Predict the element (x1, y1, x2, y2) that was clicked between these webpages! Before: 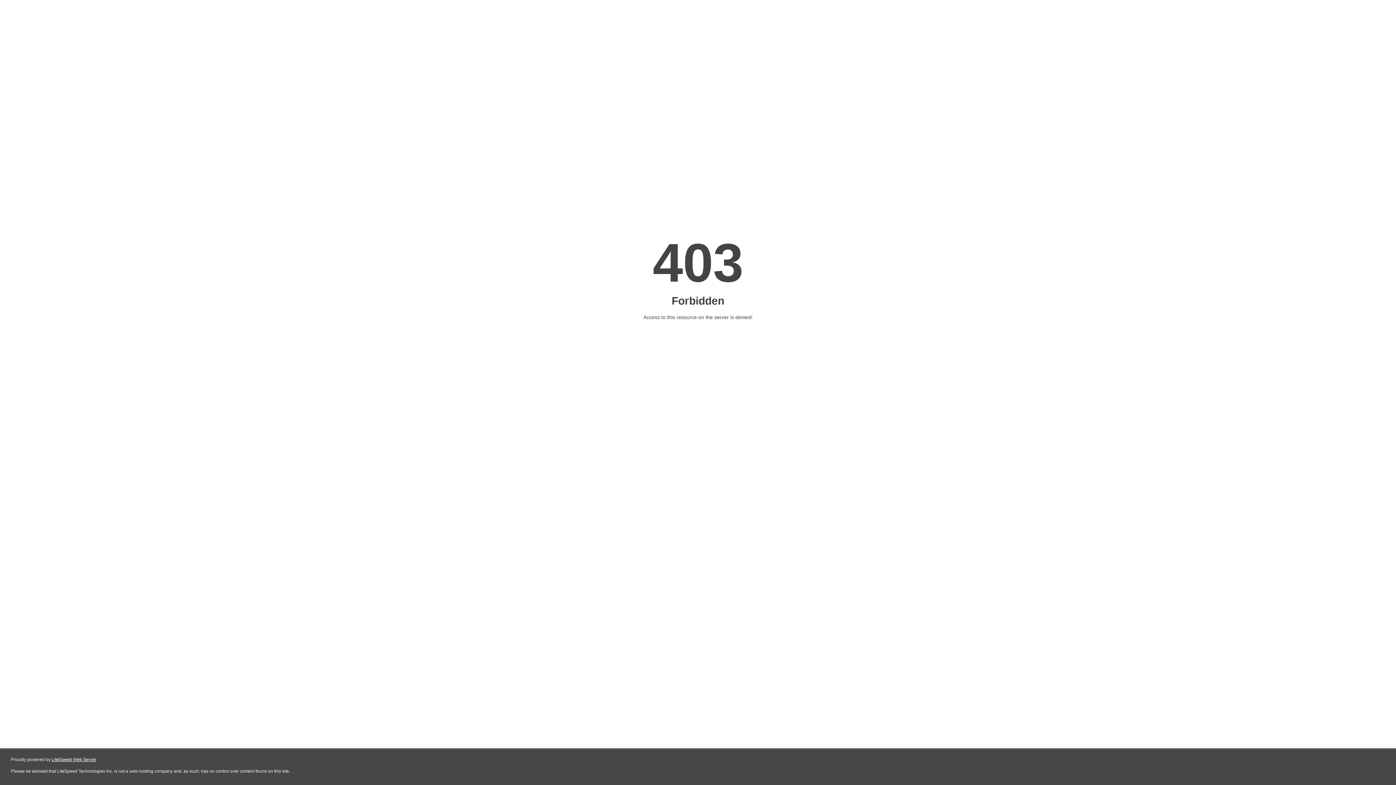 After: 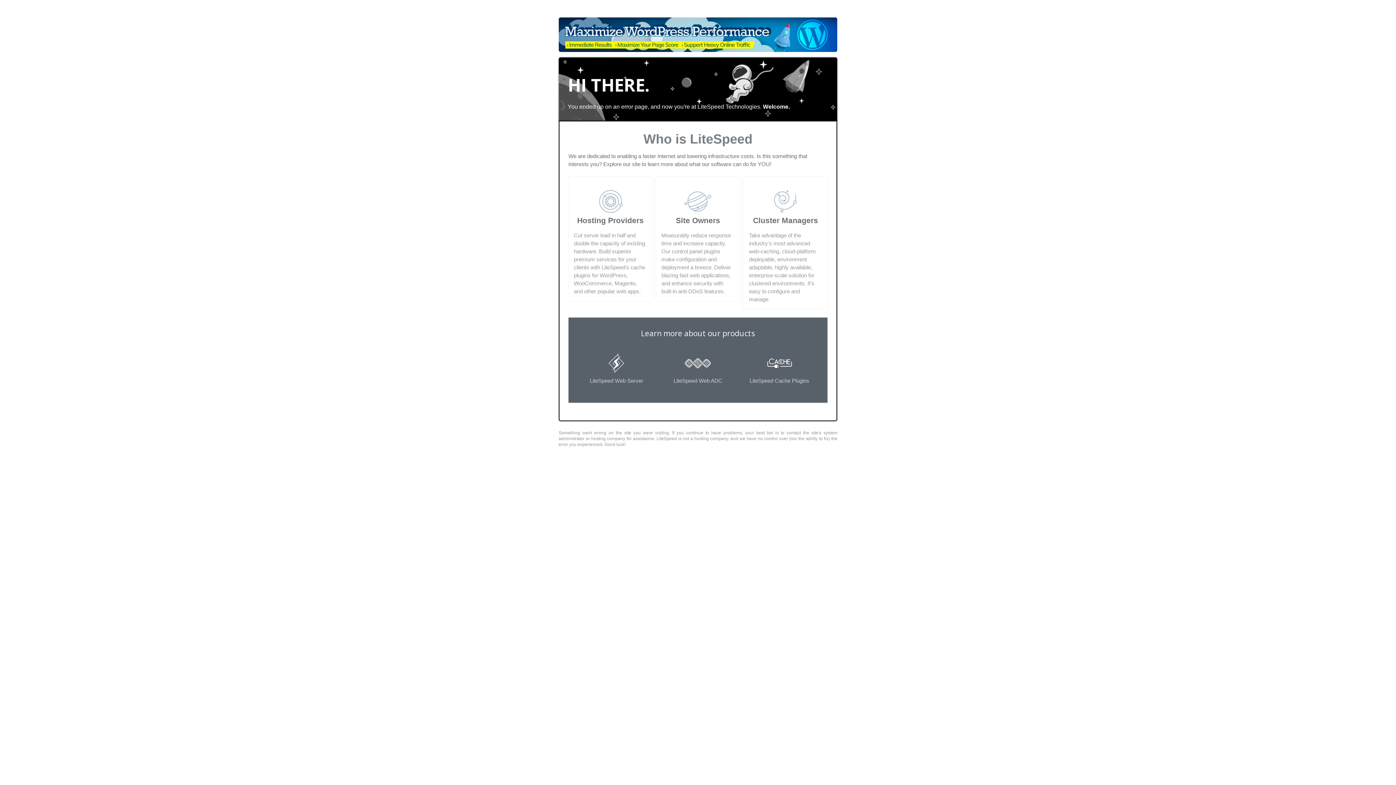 Action: bbox: (51, 757, 96, 762) label: LiteSpeed Web Server